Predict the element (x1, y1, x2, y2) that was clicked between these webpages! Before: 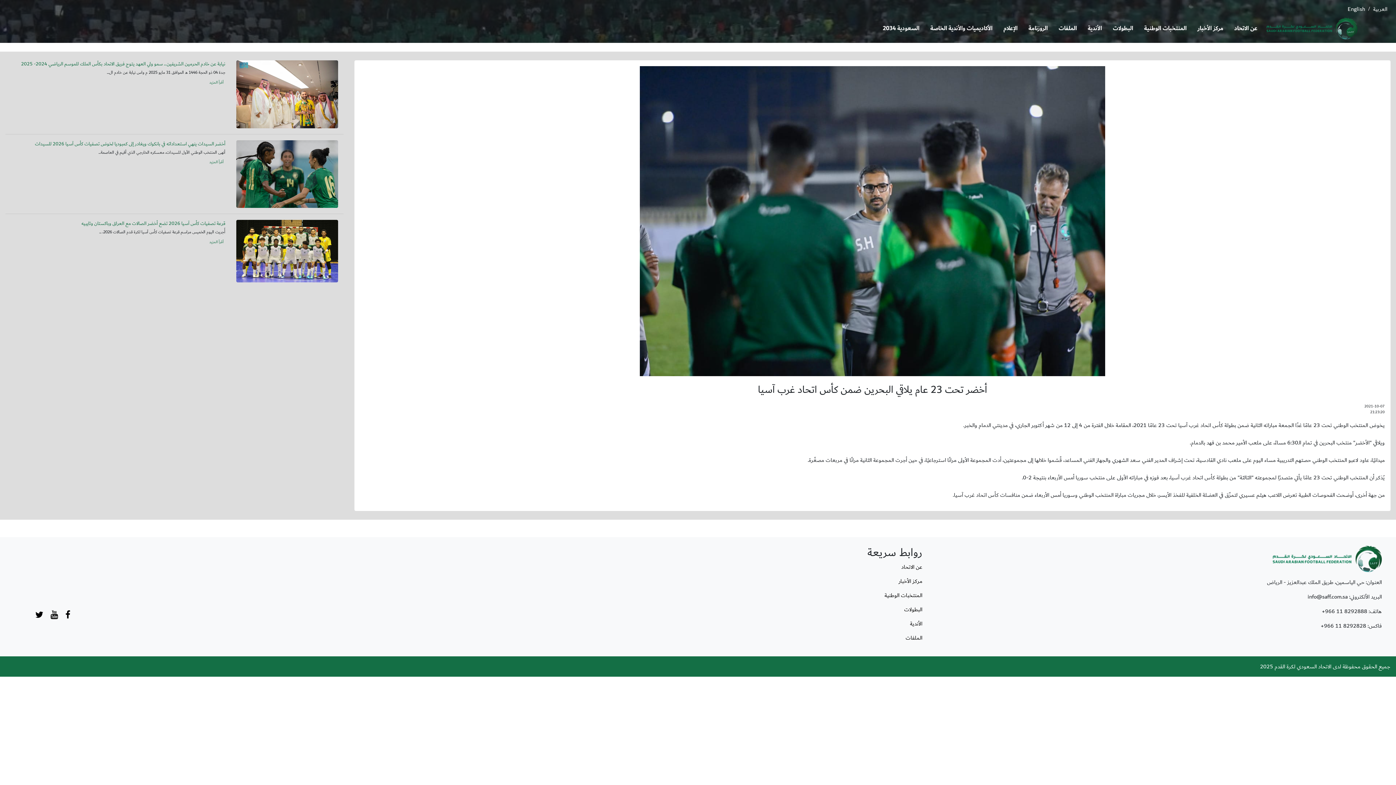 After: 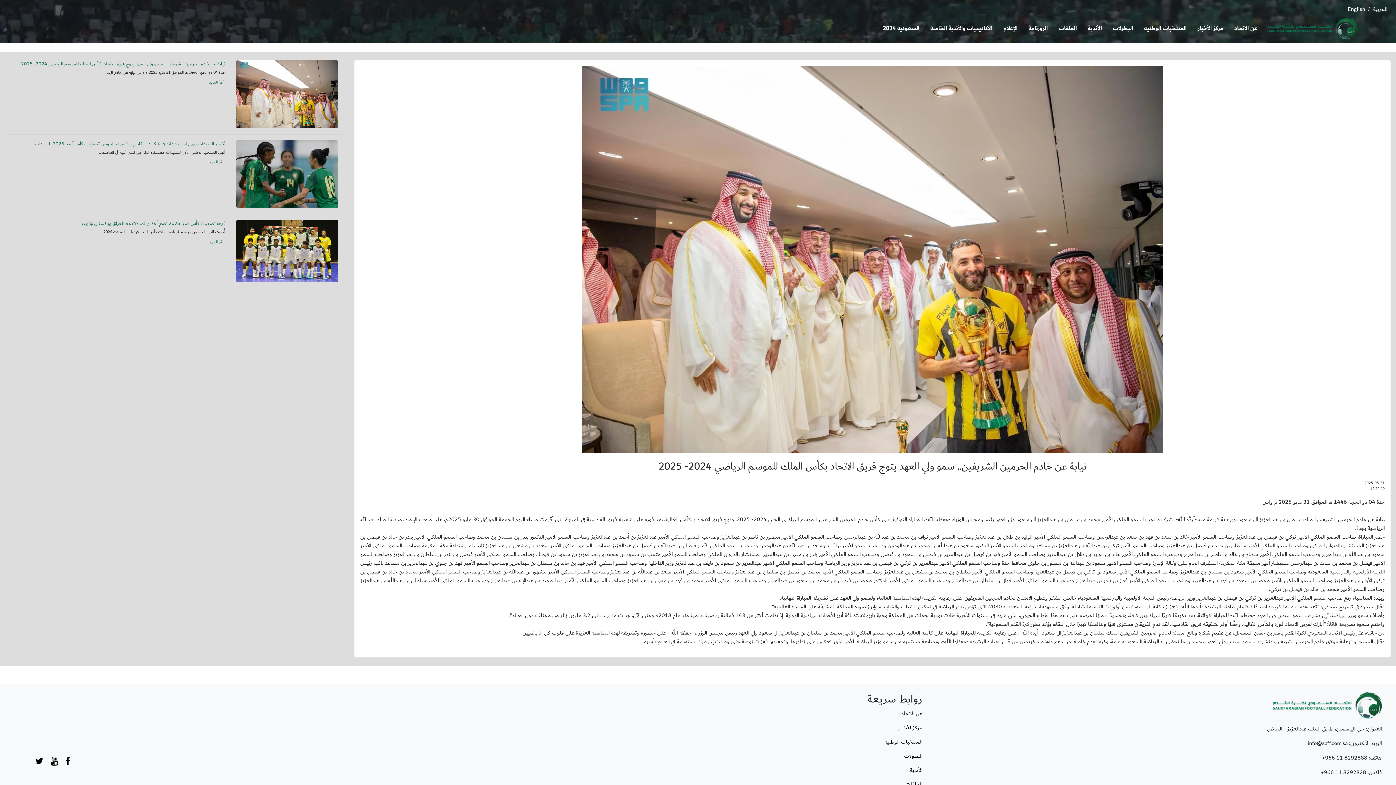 Action: label: أقرأ المزيد bbox: (207, 78, 225, 86)